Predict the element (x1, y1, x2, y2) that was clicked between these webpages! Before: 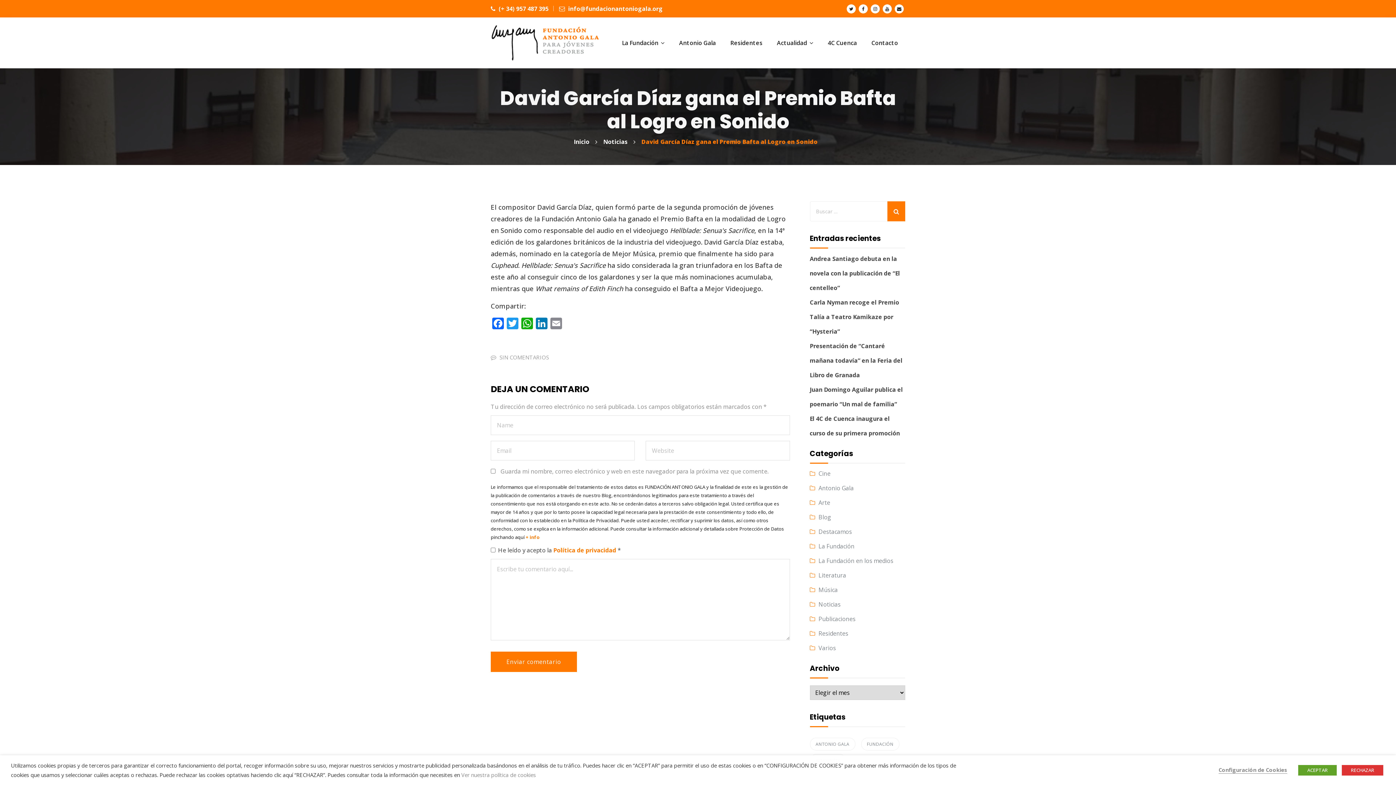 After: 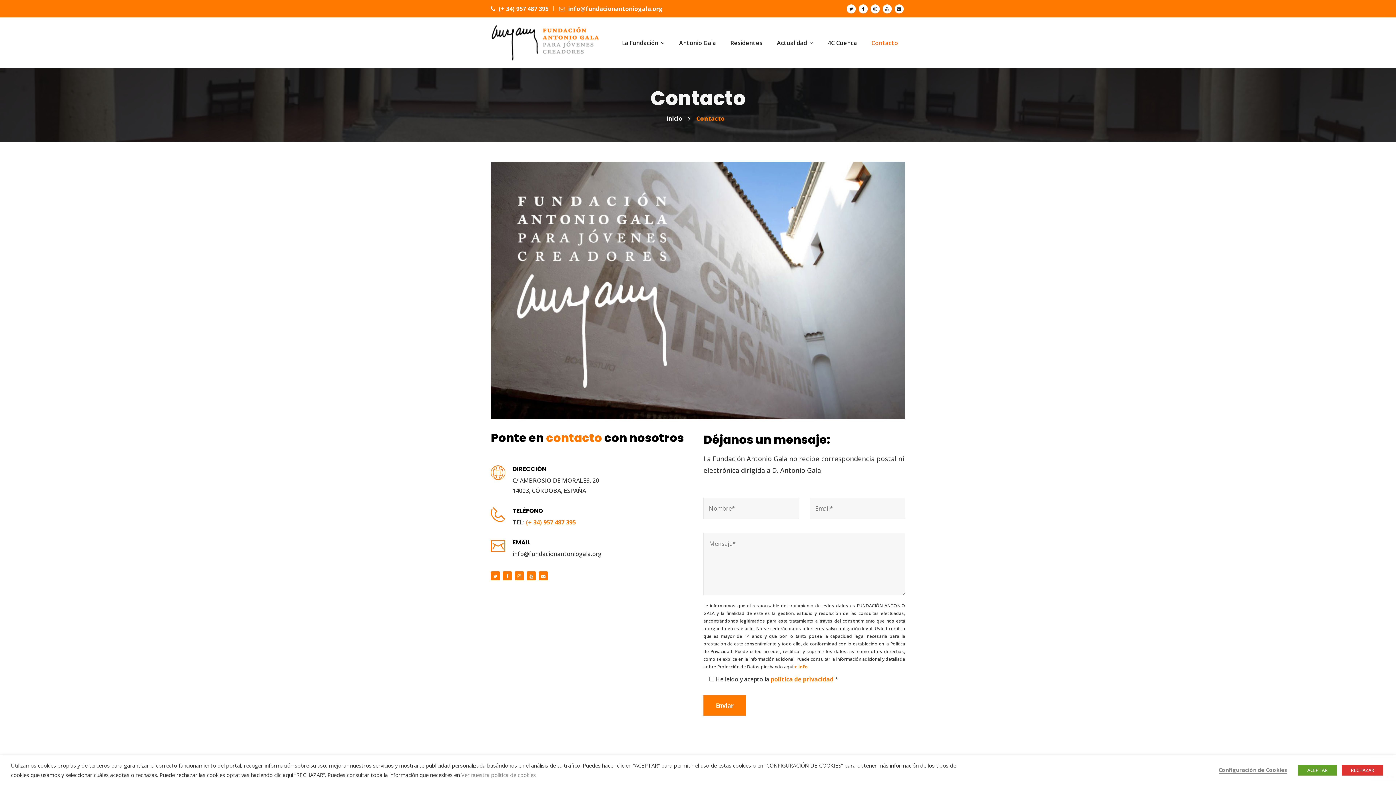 Action: bbox: (864, 35, 905, 50) label: Contacto